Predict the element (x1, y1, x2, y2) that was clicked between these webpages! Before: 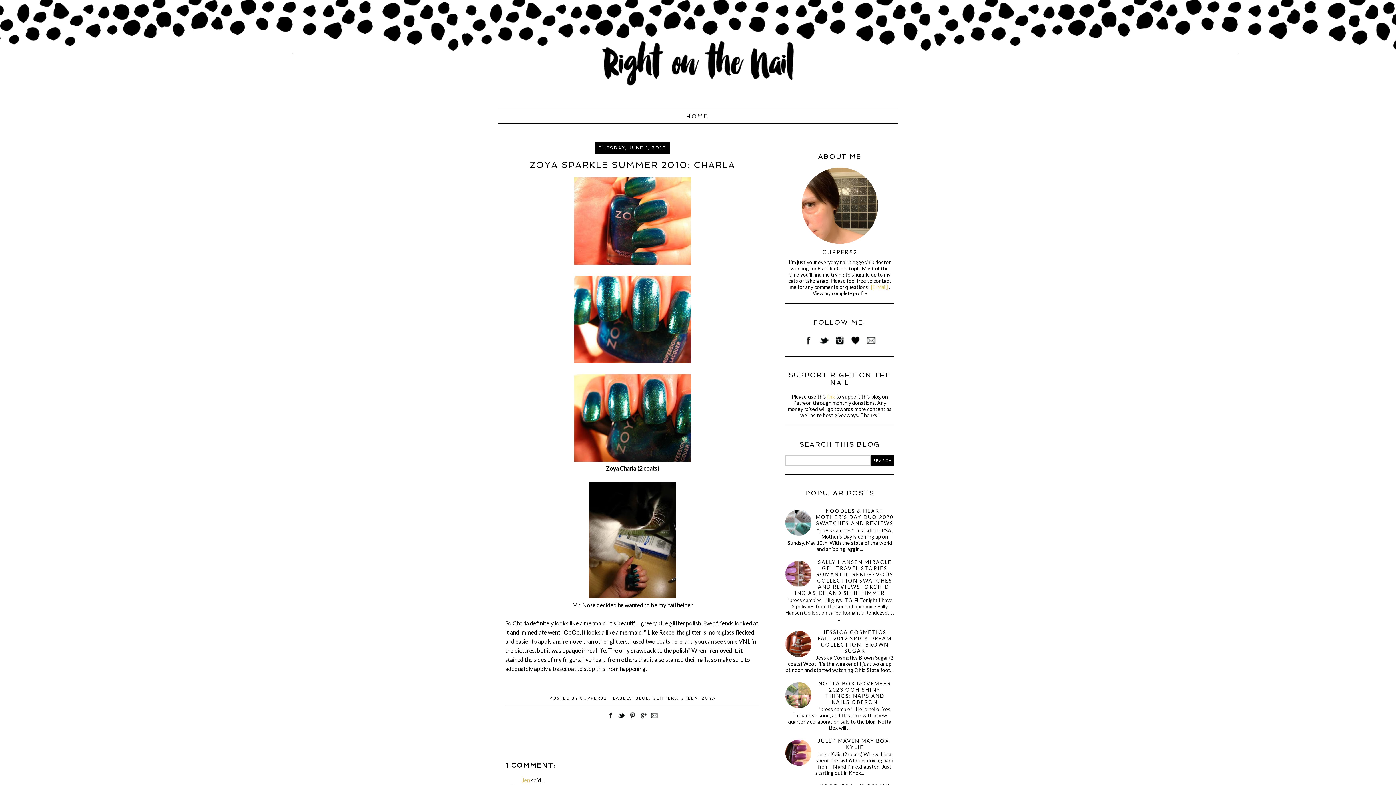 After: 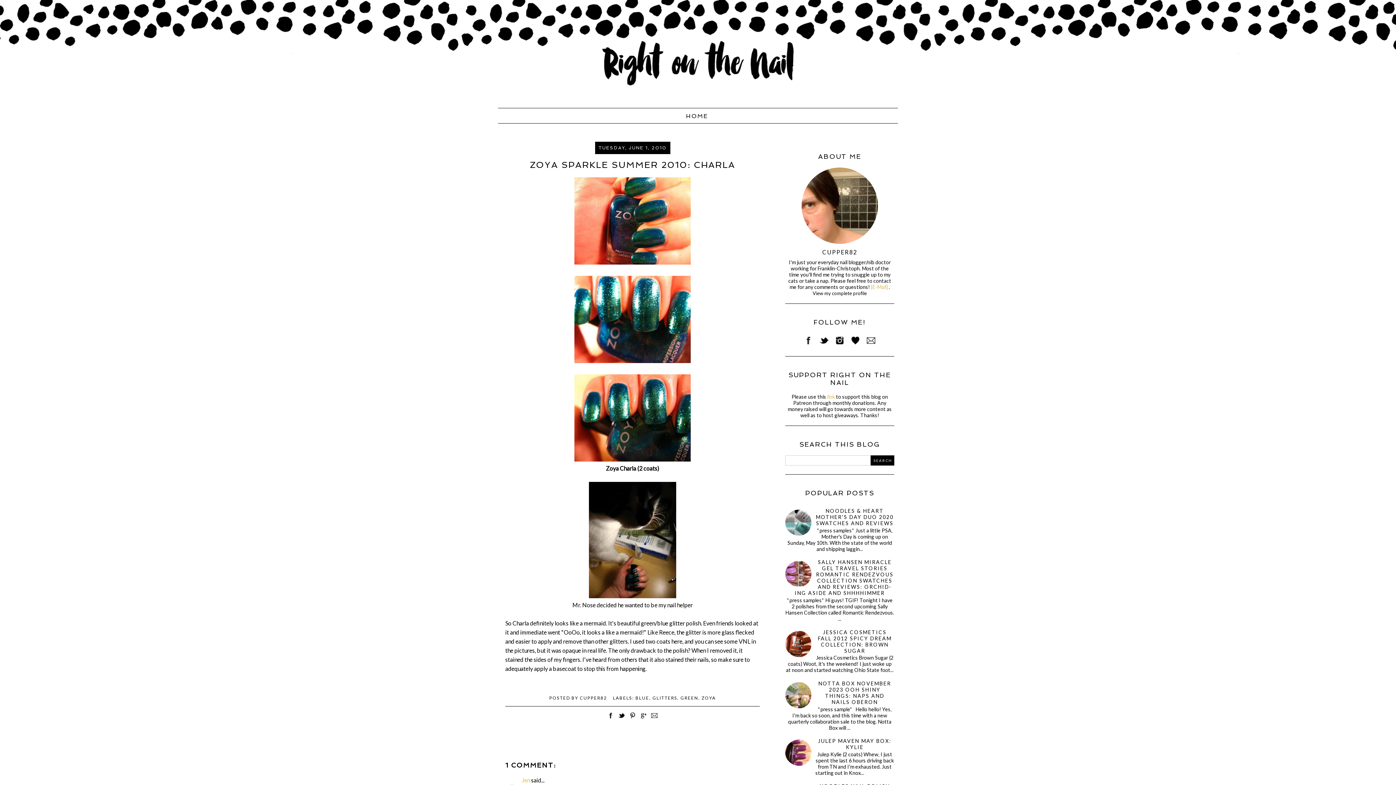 Action: bbox: (785, 652, 813, 658)